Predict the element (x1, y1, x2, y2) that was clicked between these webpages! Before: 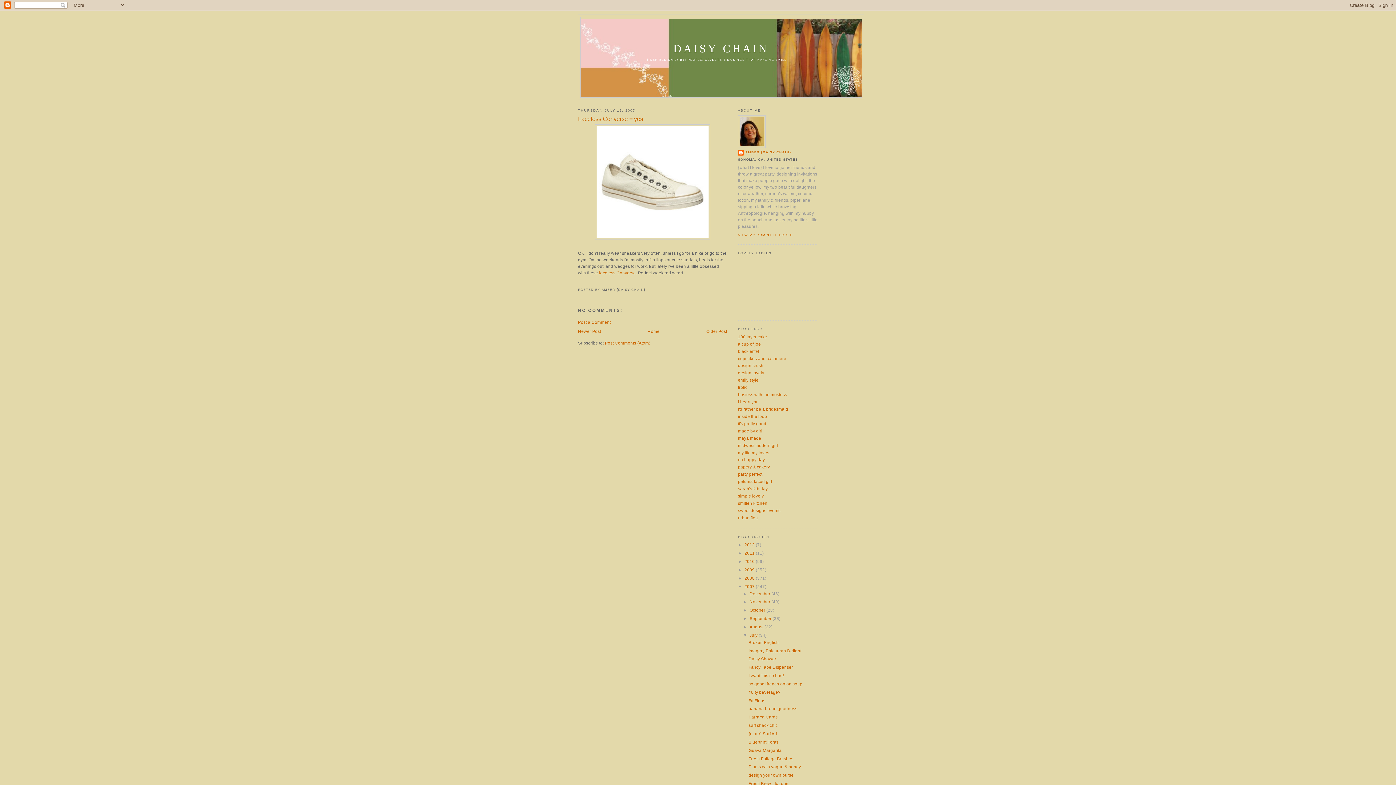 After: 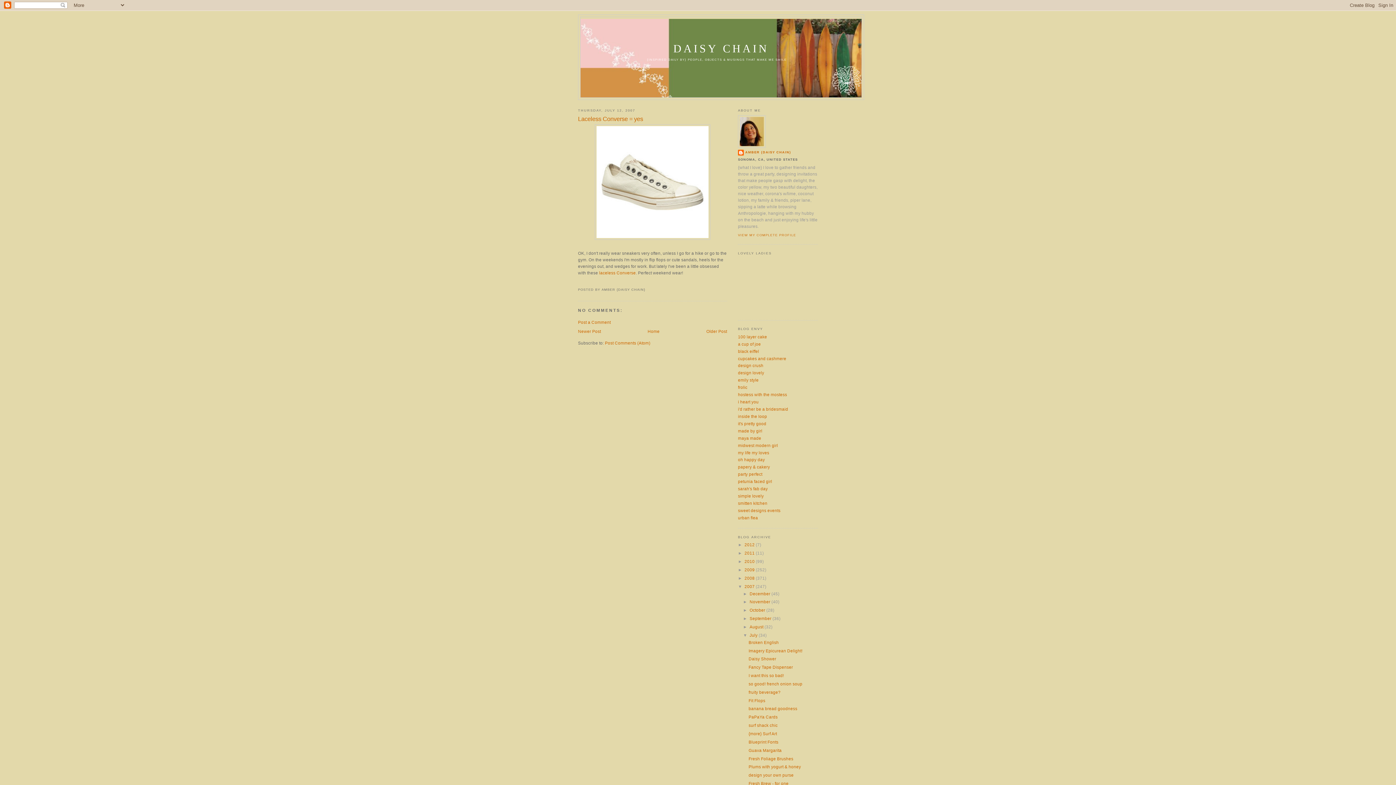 Action: bbox: (578, 114, 727, 122) label: Laceless Converse = yes